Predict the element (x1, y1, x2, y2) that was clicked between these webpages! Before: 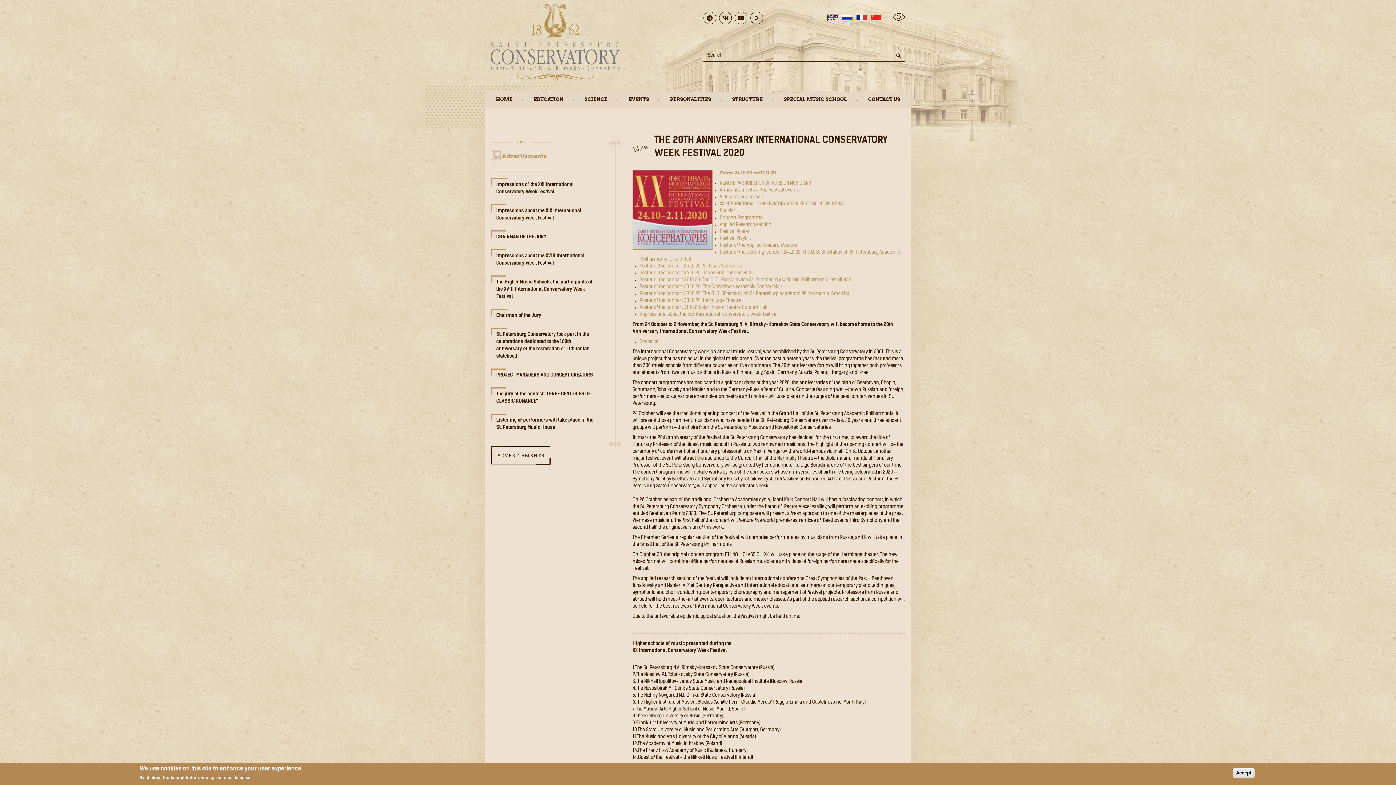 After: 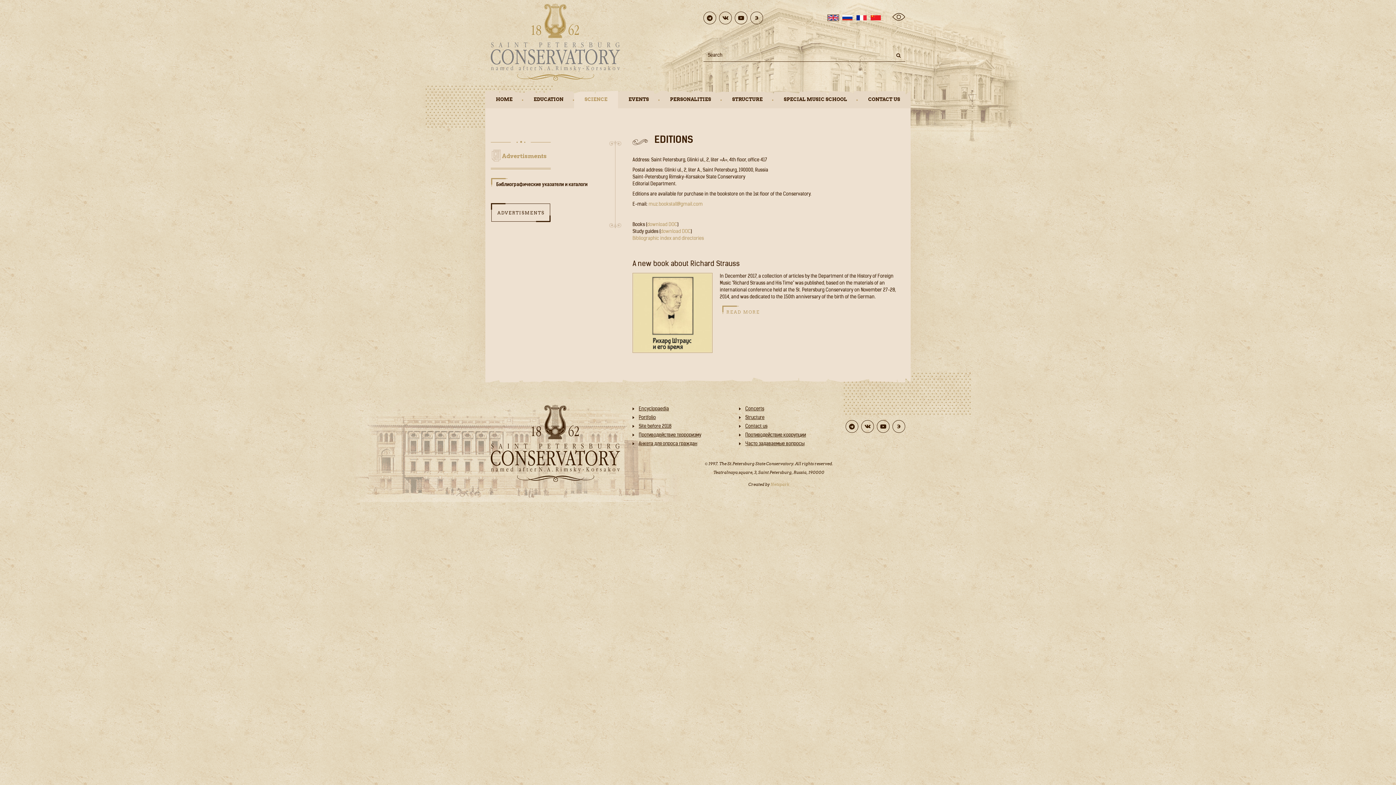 Action: bbox: (574, 90, 618, 108) label: SCIENCE